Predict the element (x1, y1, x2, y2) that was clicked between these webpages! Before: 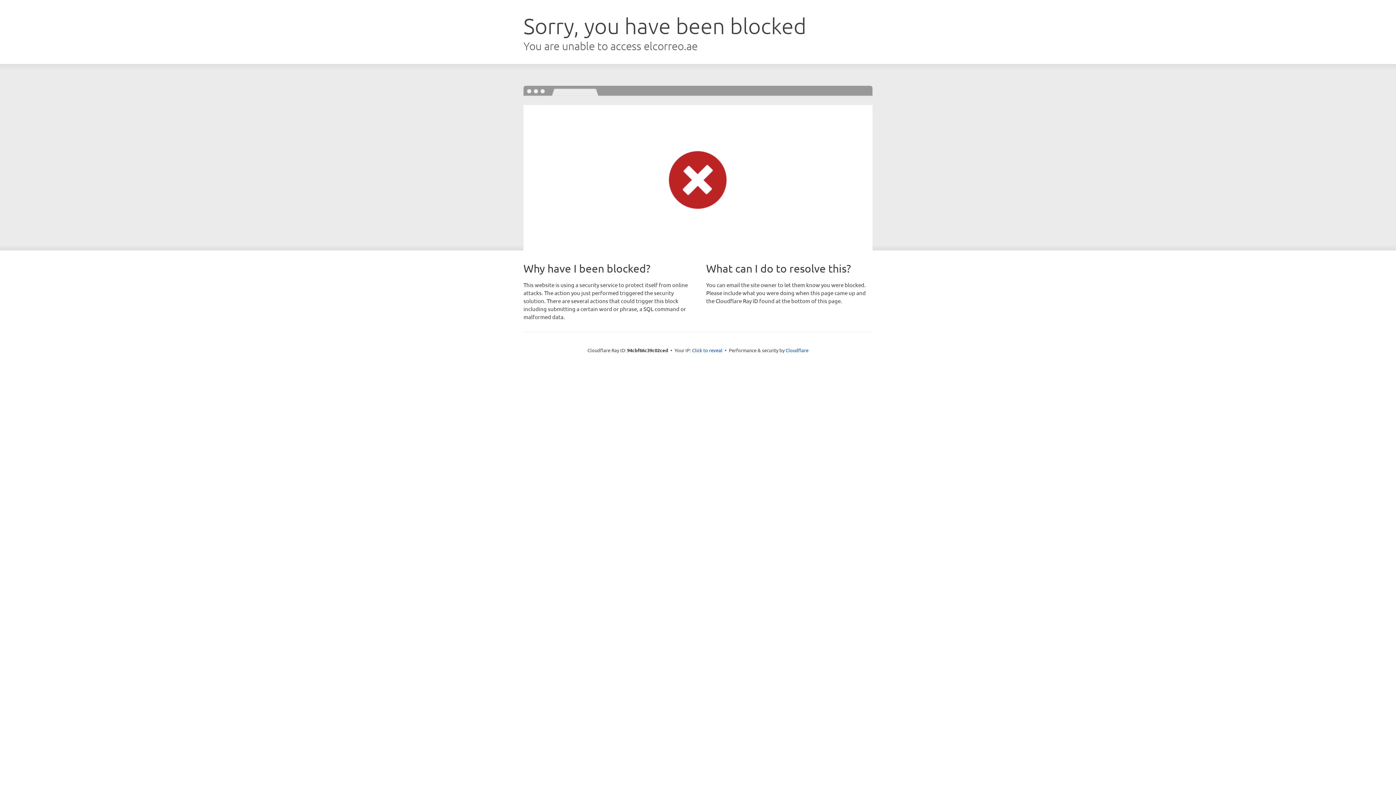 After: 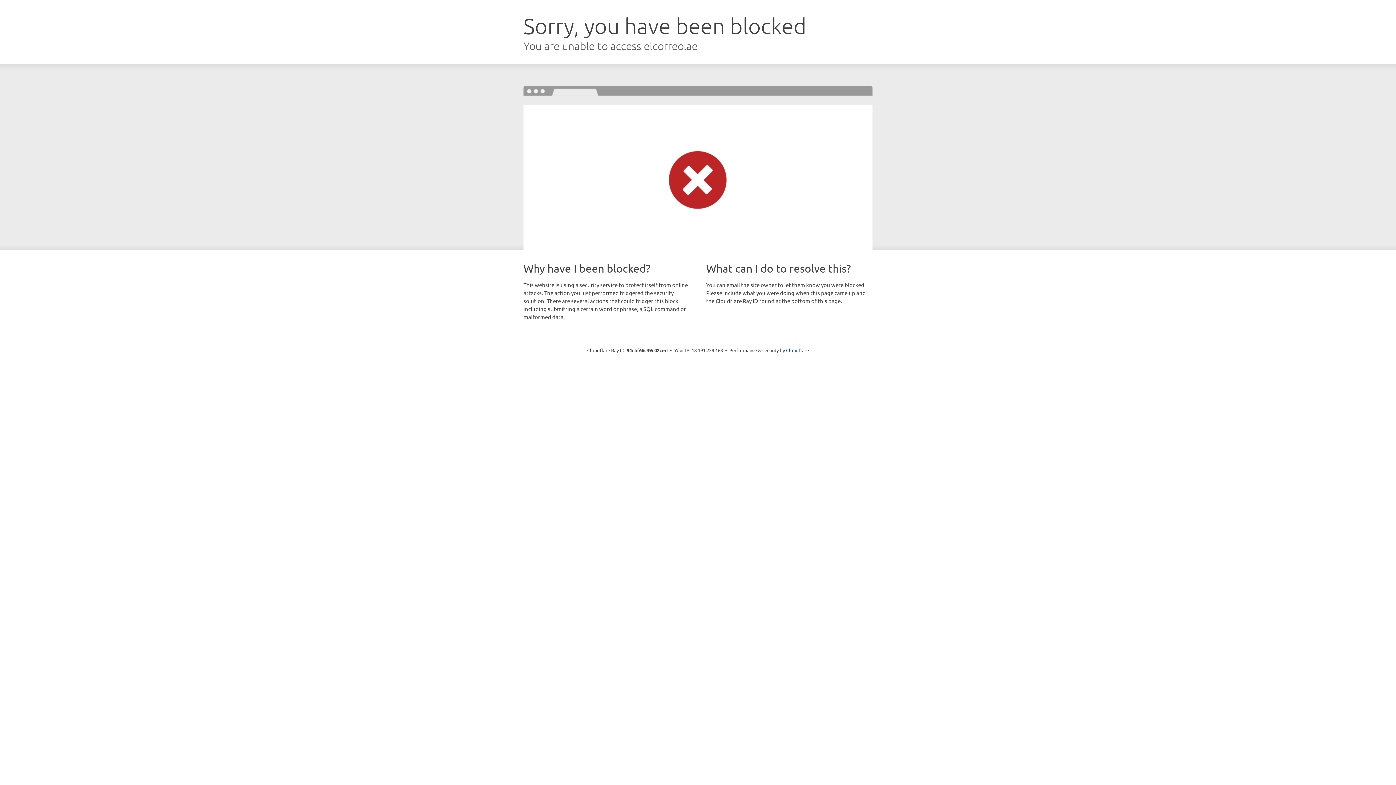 Action: label: Click to reveal bbox: (692, 346, 722, 353)